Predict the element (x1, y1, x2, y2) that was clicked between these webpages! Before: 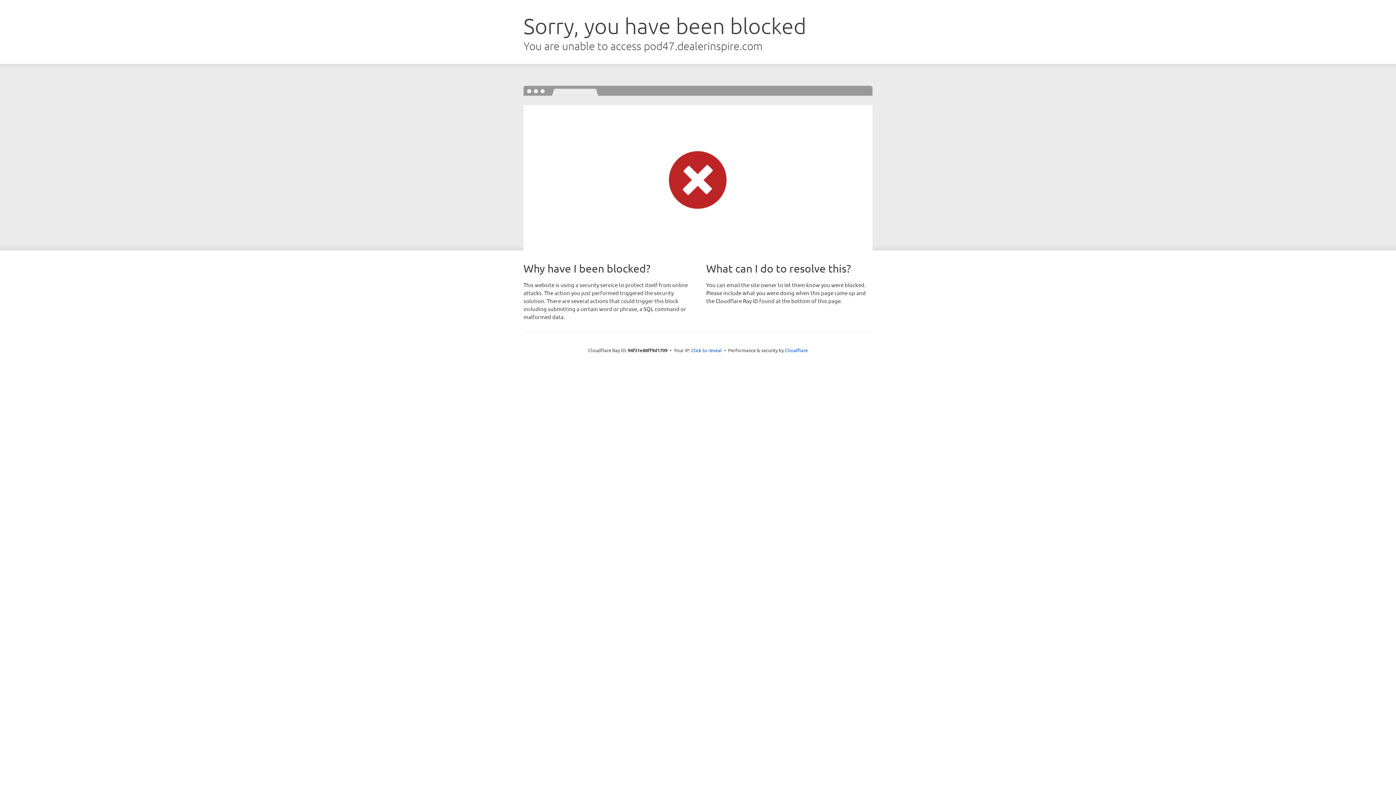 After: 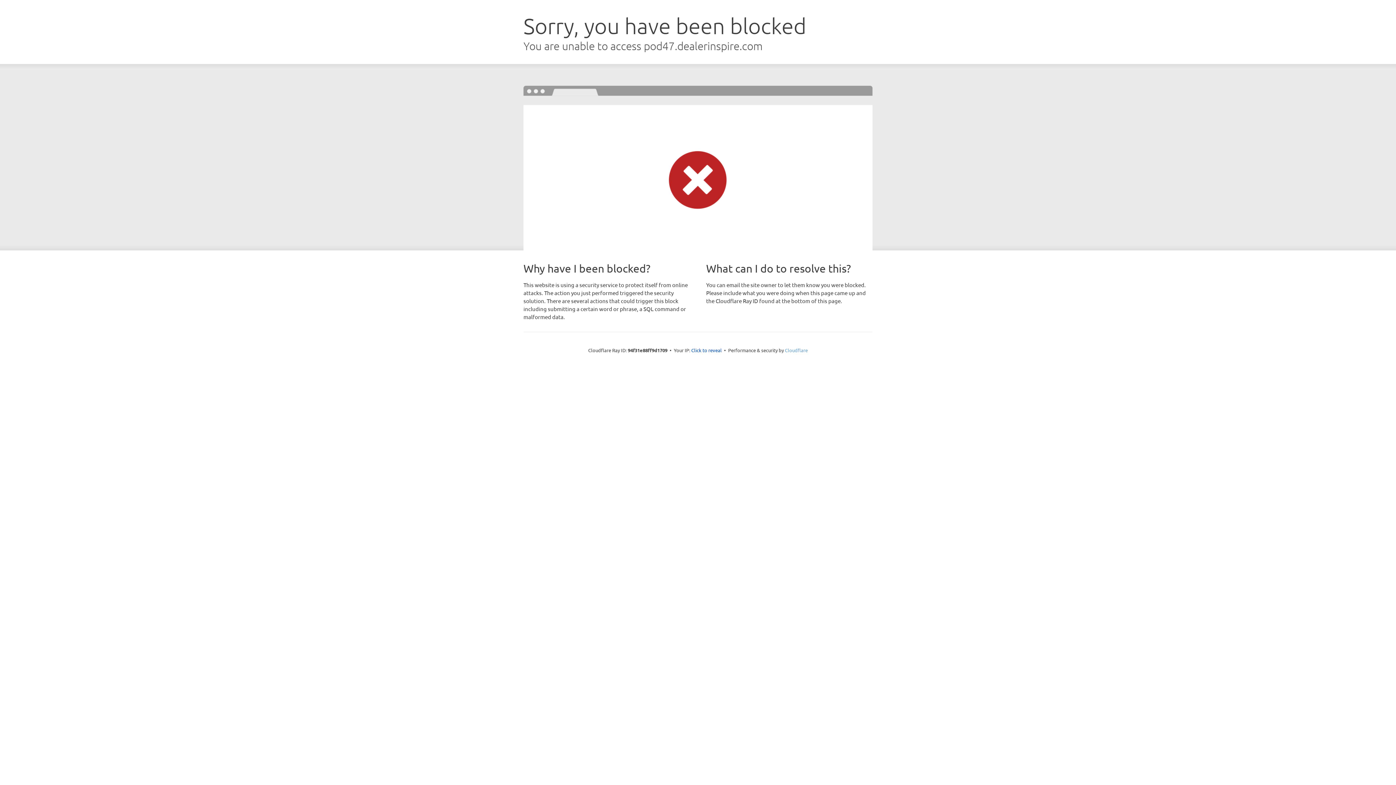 Action: bbox: (785, 347, 808, 353) label: Cloudflare